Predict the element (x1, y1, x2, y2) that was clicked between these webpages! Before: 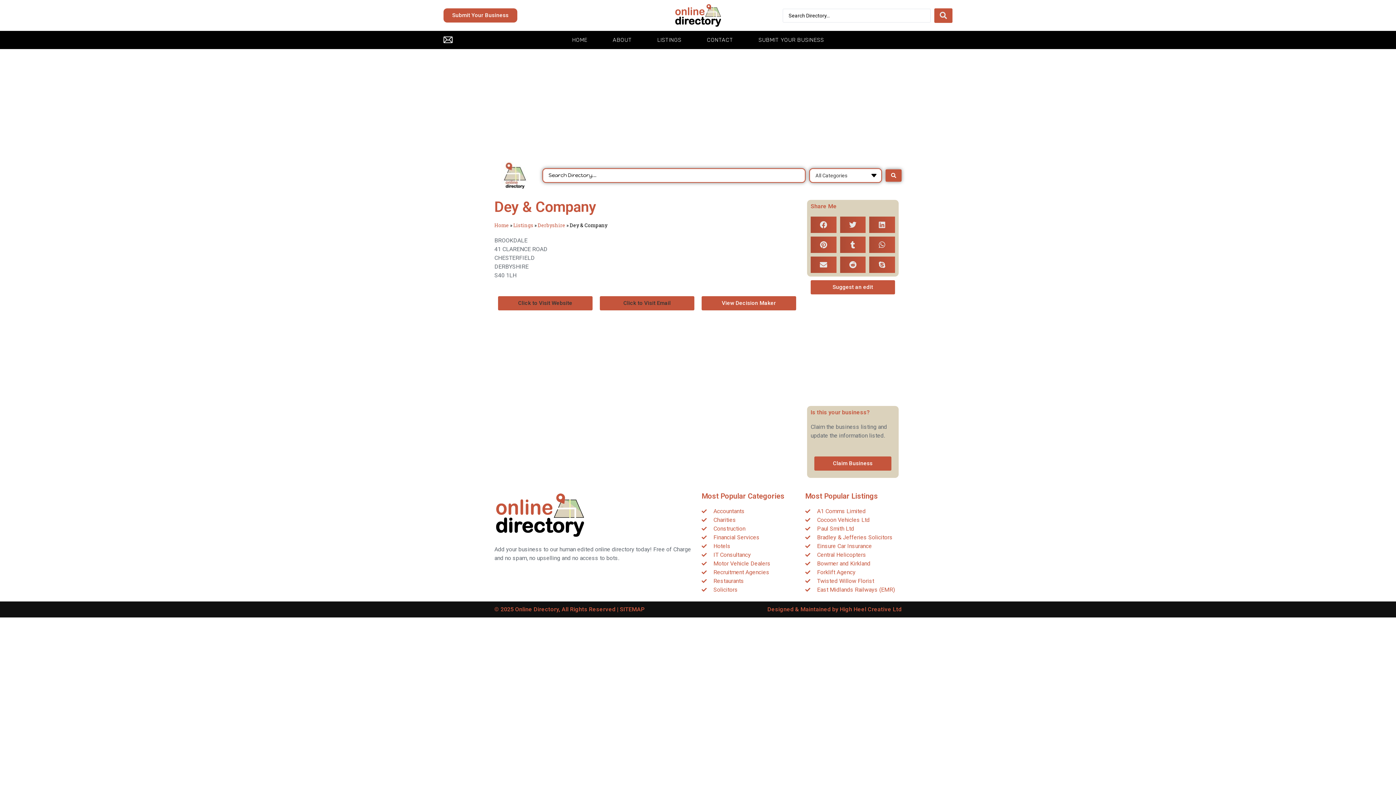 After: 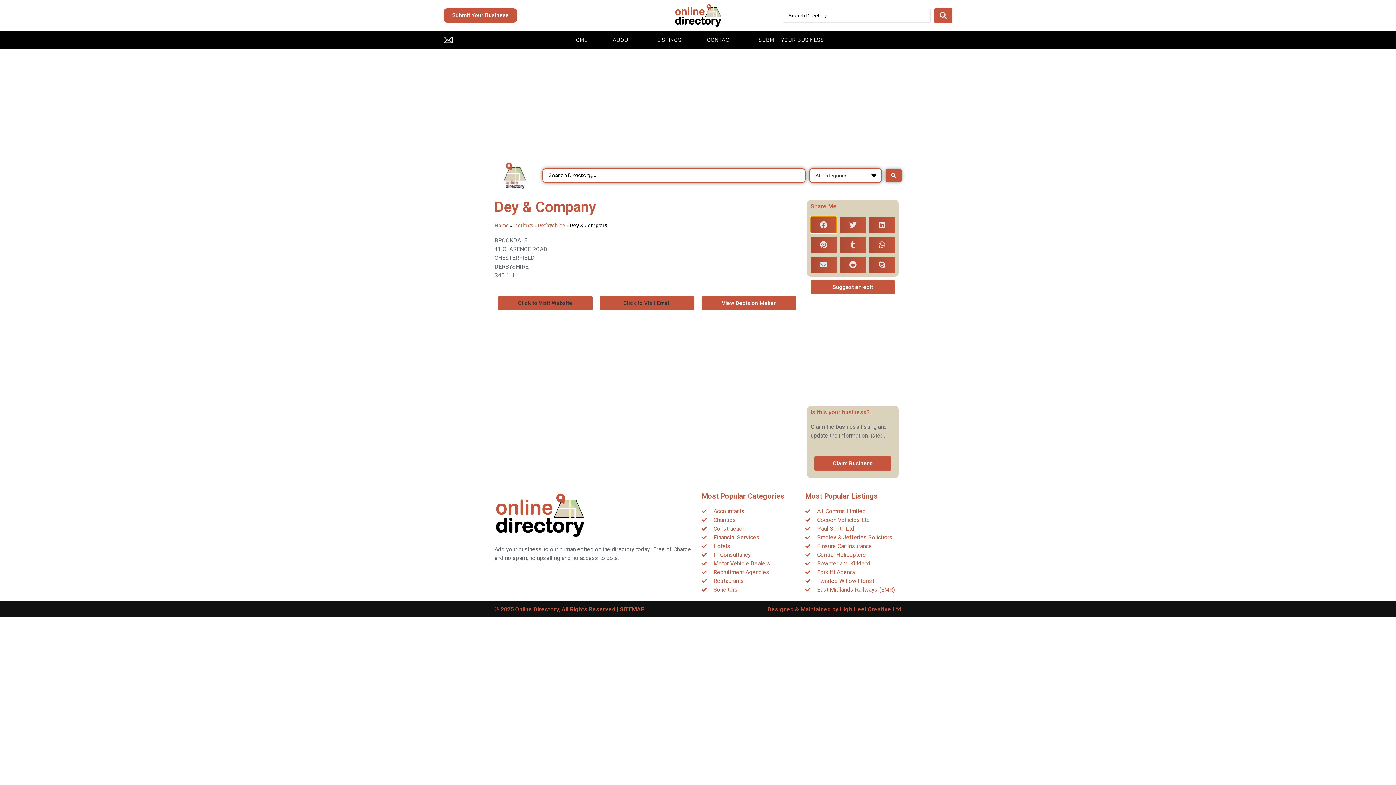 Action: bbox: (810, 216, 836, 233) label: Share on facebook